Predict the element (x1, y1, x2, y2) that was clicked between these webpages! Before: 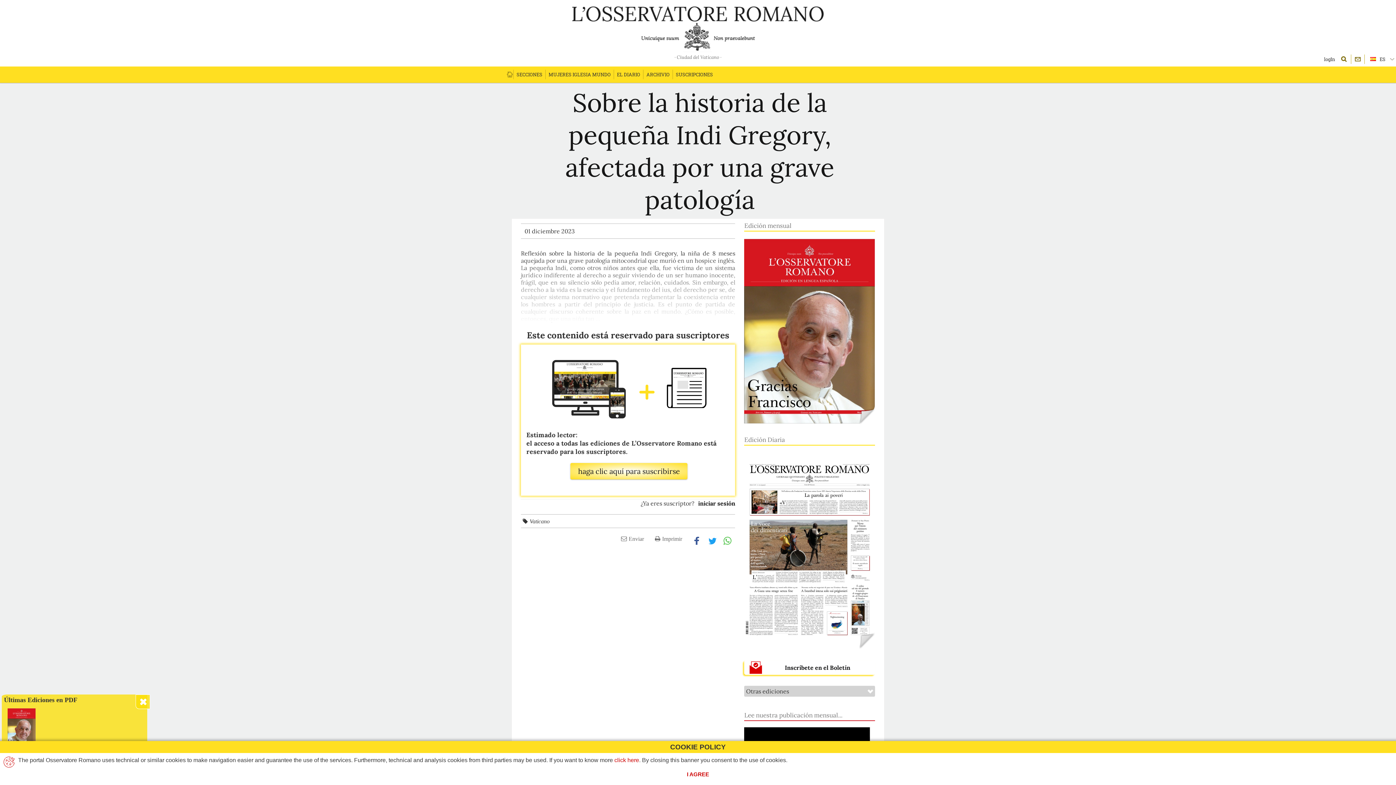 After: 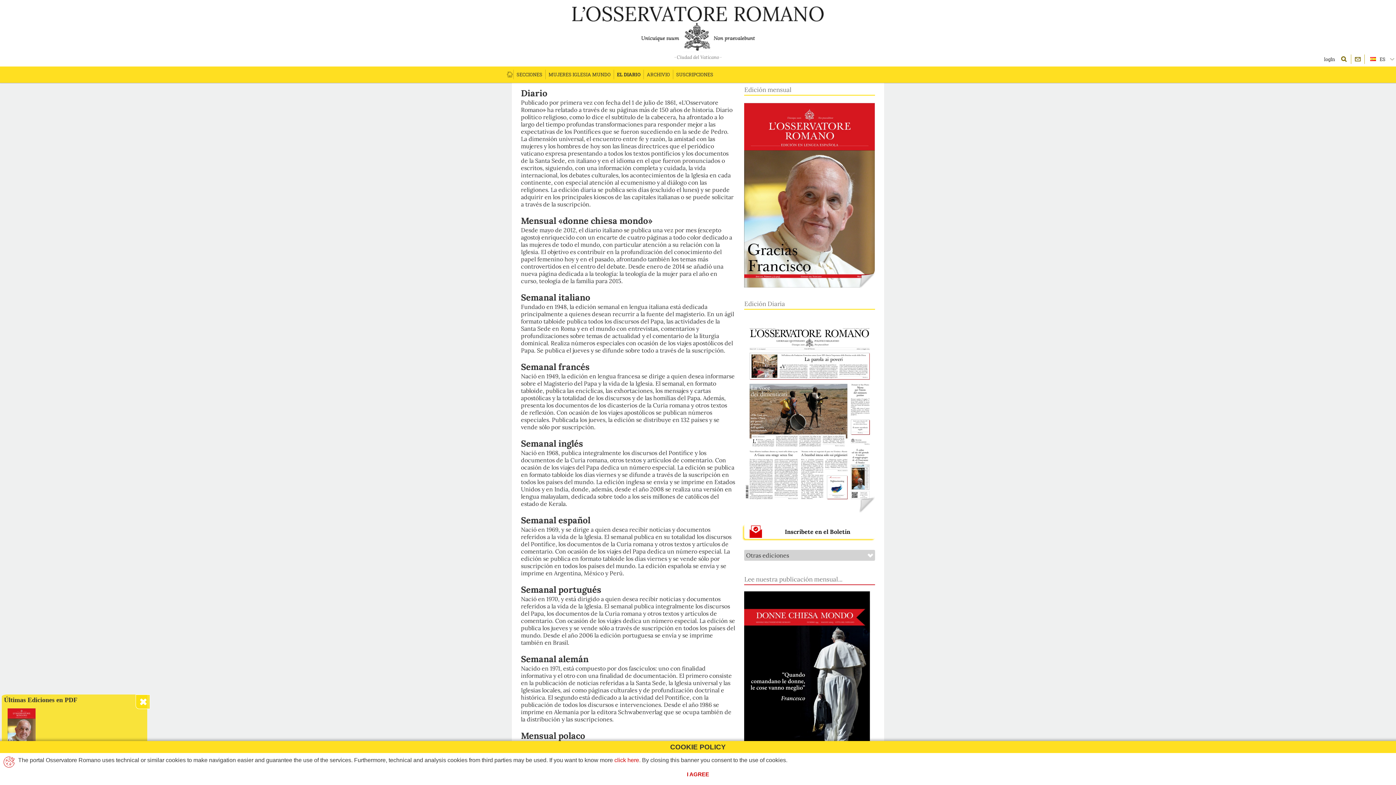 Action: label: EL DIARIO bbox: (614, 66, 643, 82)